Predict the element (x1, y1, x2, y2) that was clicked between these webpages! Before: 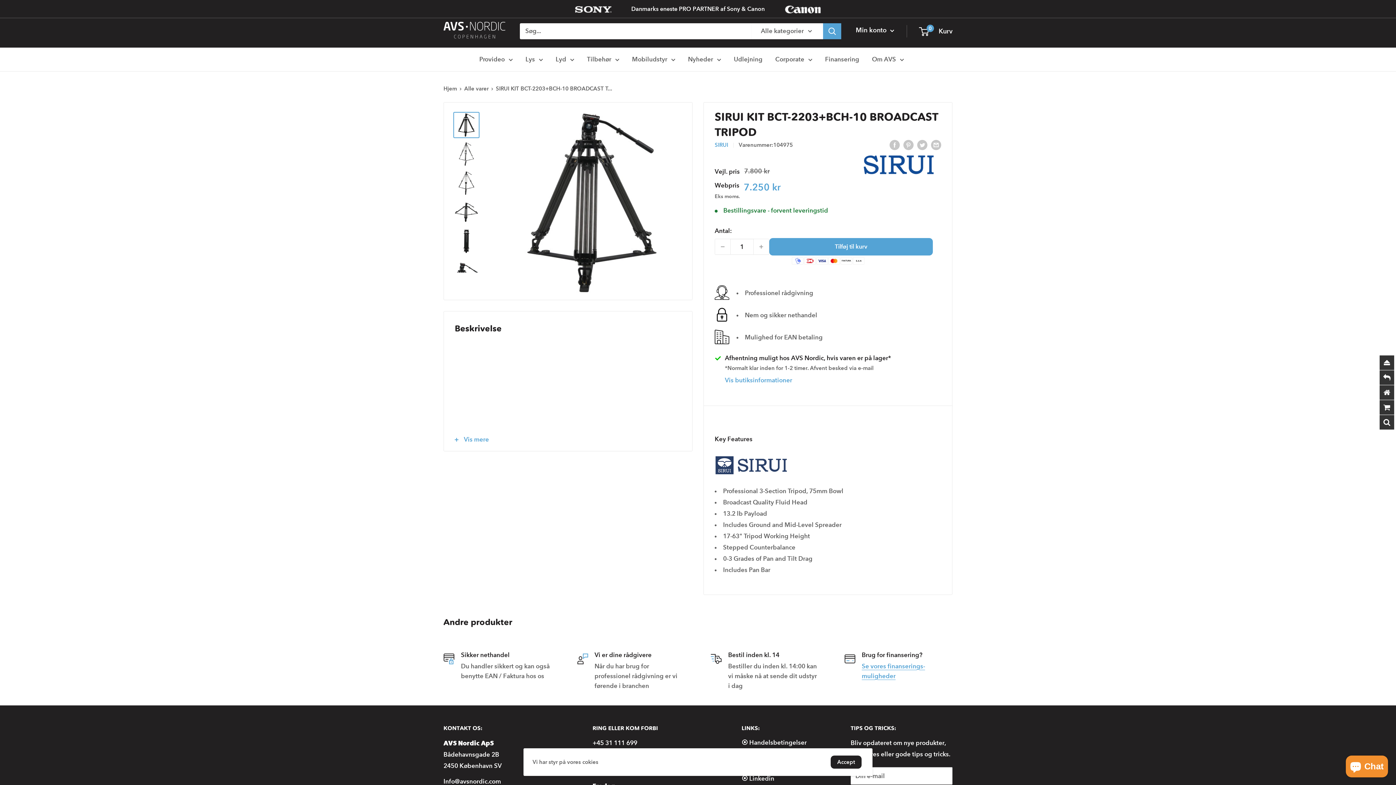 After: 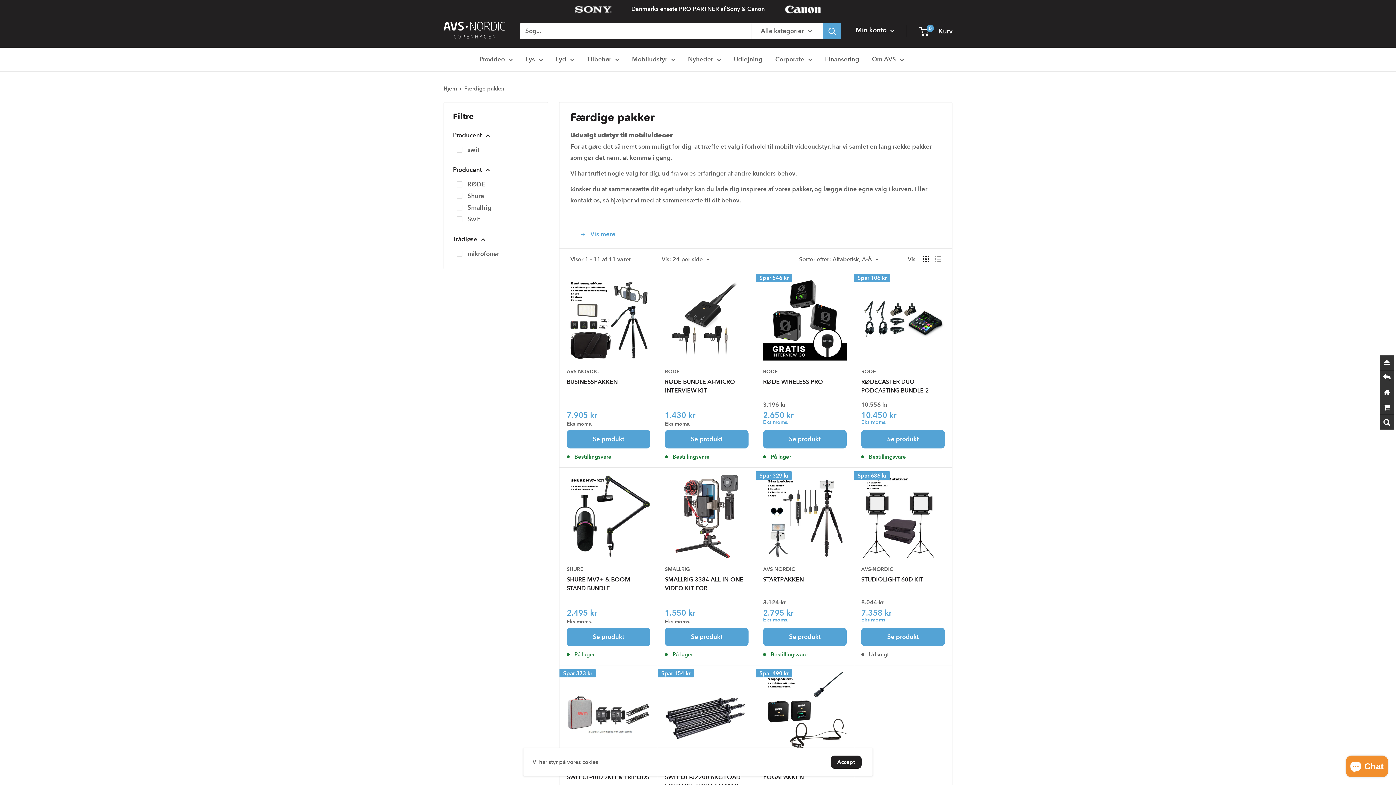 Action: label: Mobiludstyr bbox: (632, 53, 675, 65)